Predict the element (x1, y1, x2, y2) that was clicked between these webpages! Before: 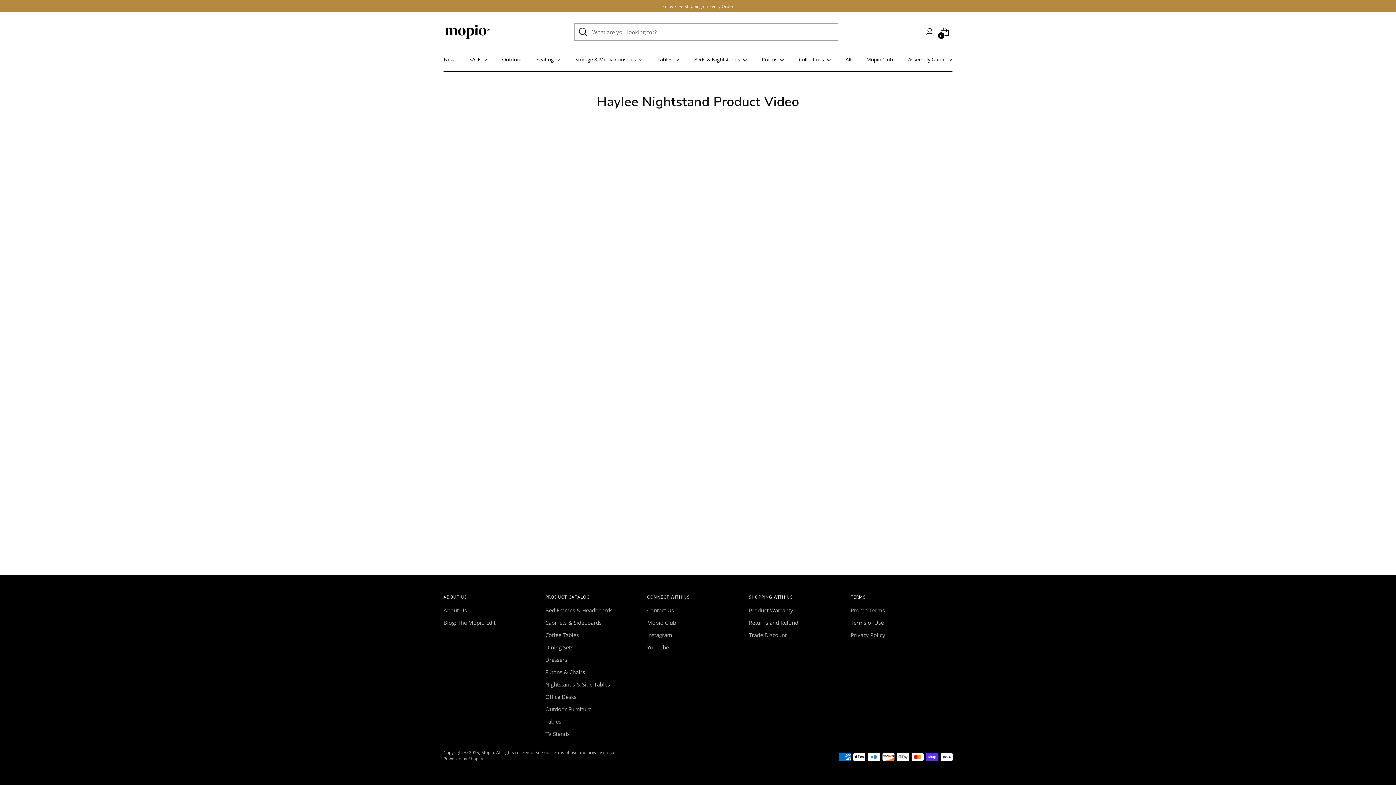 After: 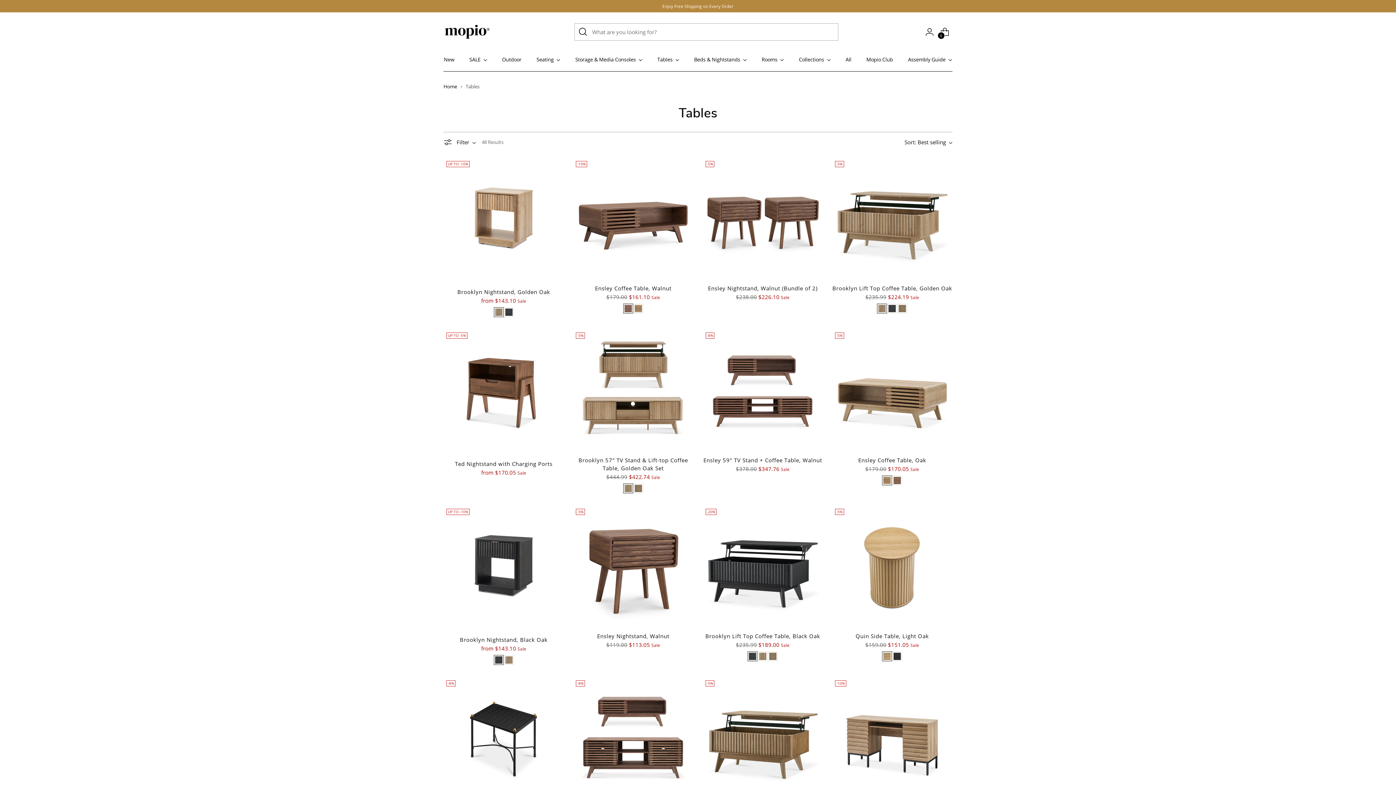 Action: label: Tables bbox: (545, 718, 561, 725)